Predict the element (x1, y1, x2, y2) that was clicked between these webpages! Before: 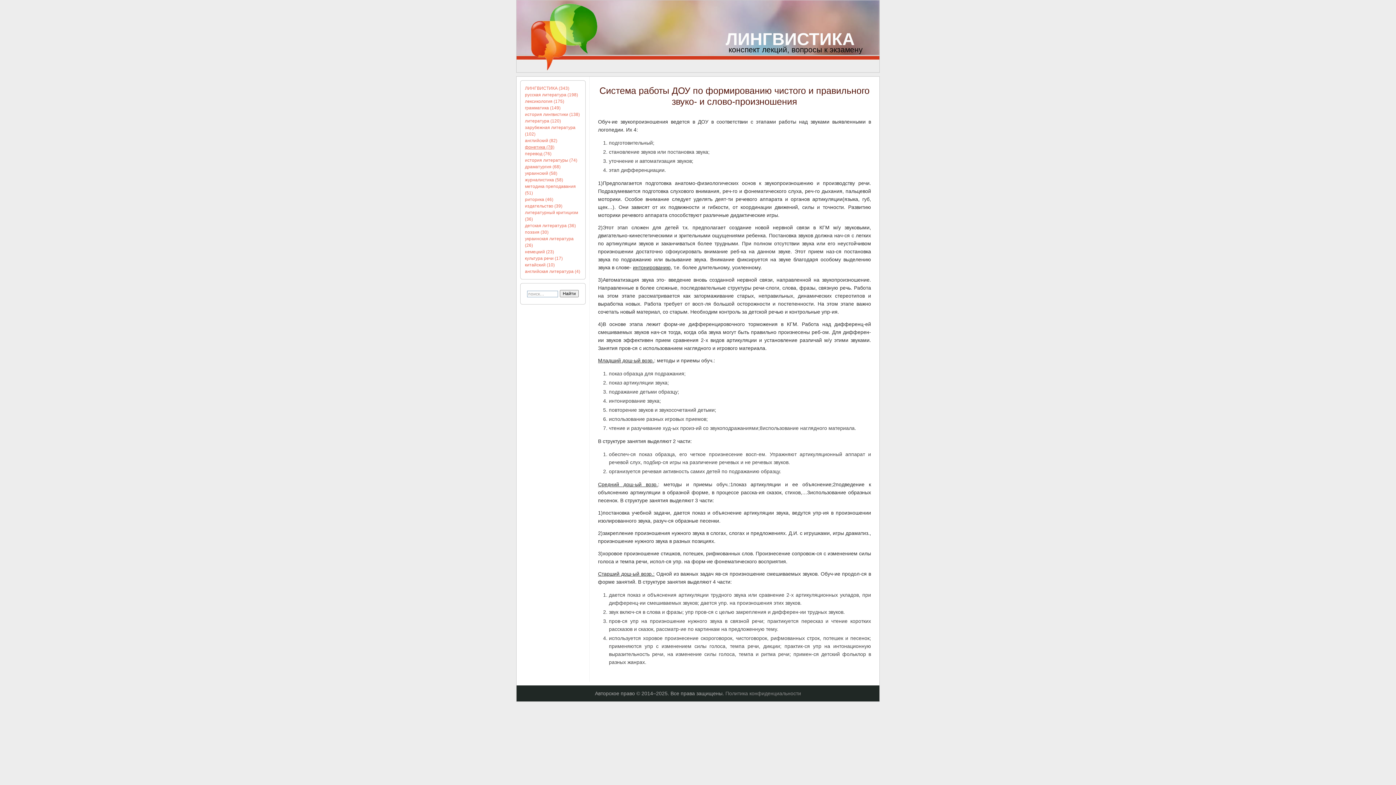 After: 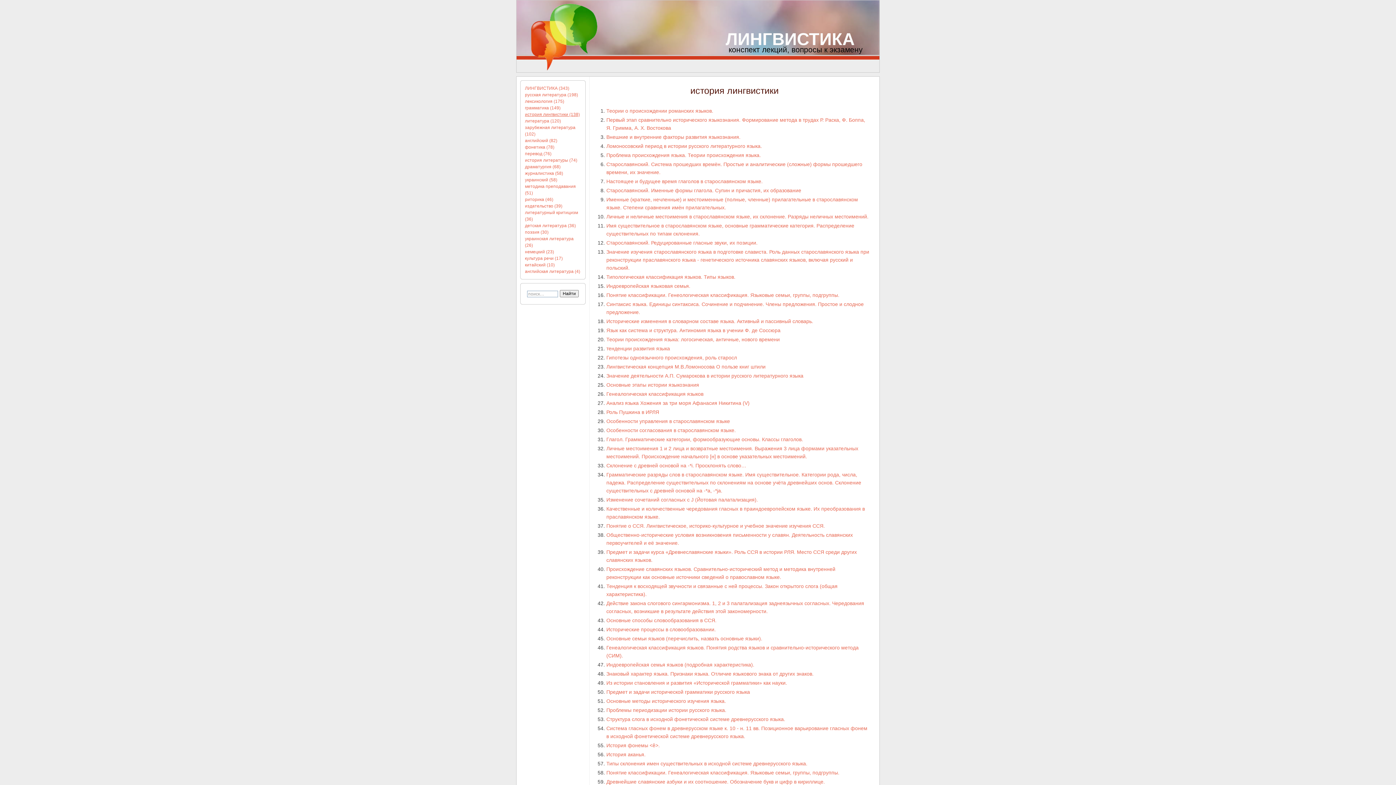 Action: label: история лингвистики (138) bbox: (525, 111, 581, 117)